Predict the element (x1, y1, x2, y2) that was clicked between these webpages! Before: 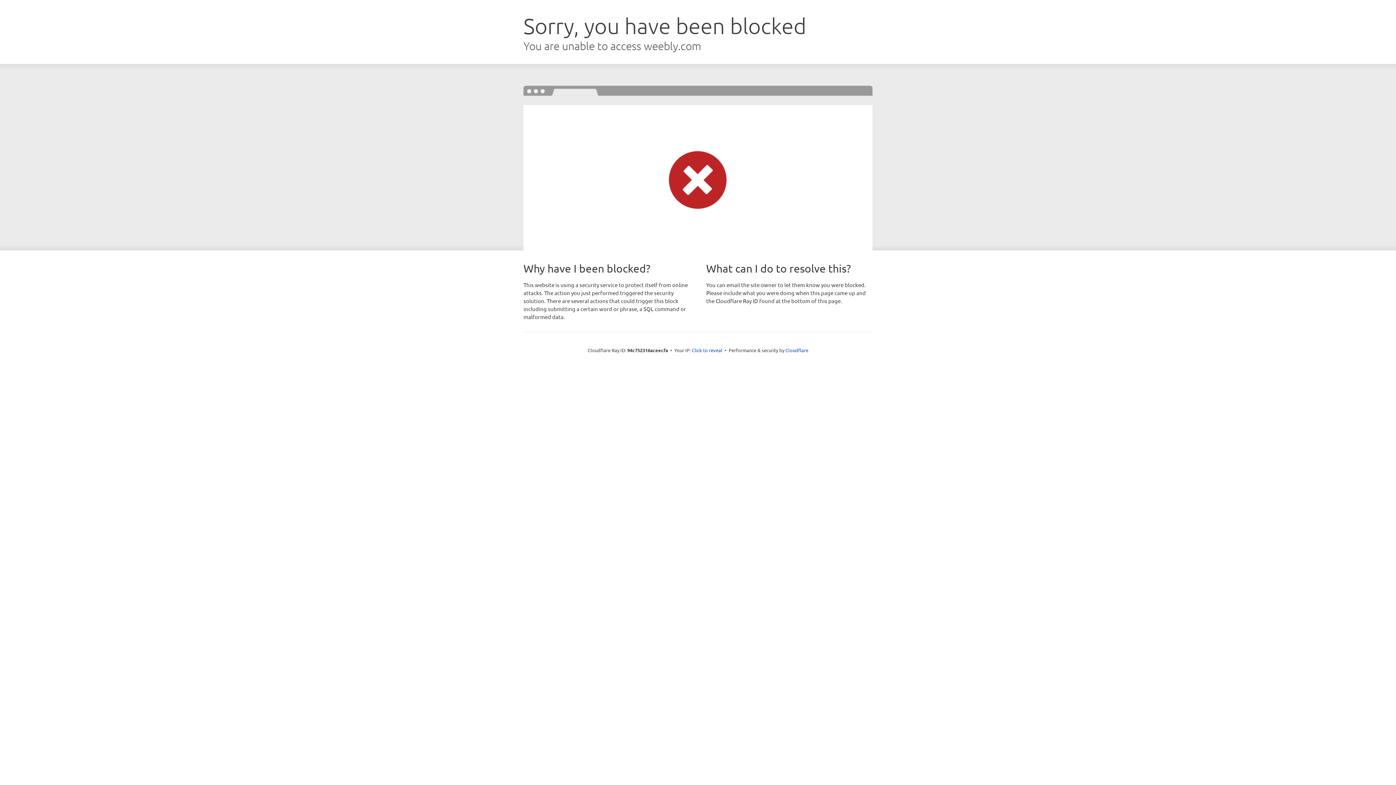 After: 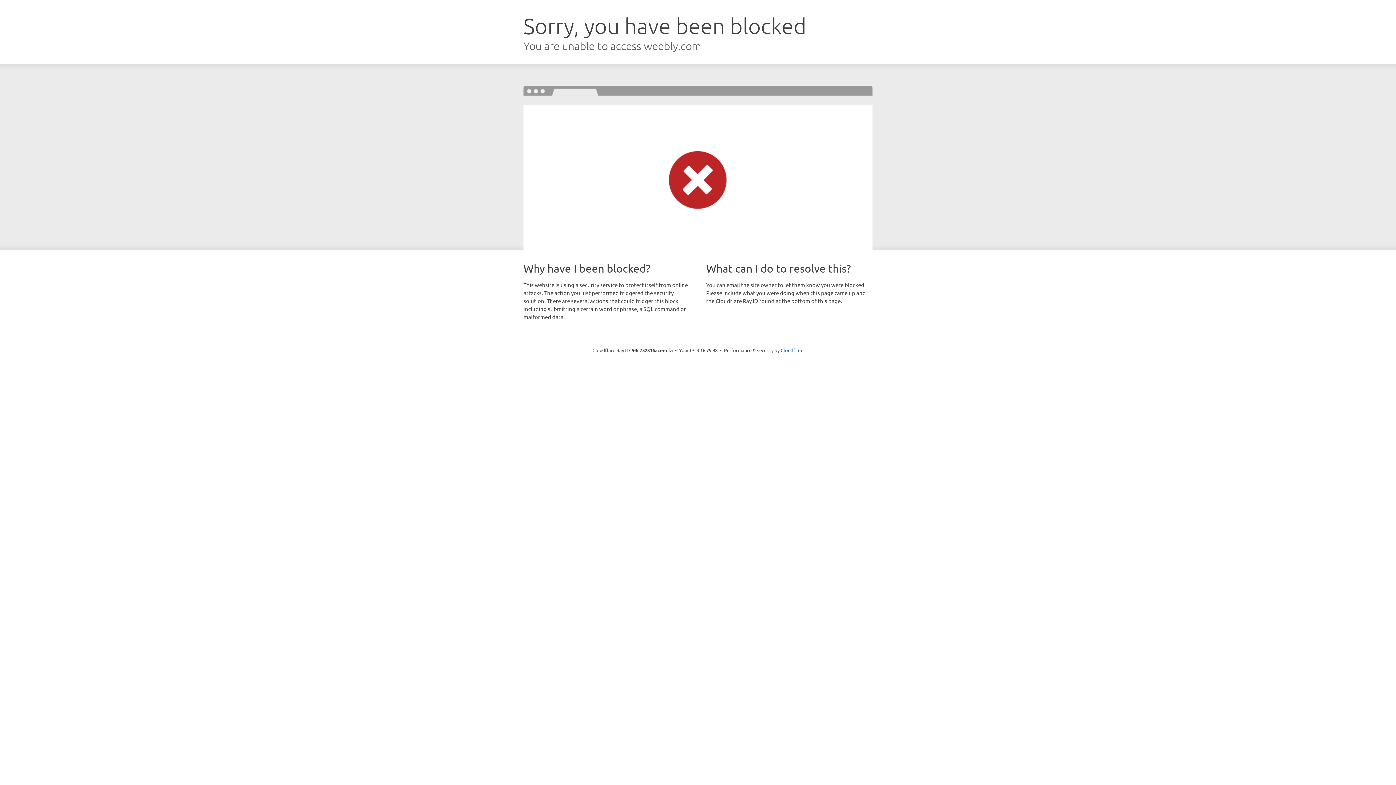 Action: bbox: (692, 346, 722, 353) label: Click to reveal